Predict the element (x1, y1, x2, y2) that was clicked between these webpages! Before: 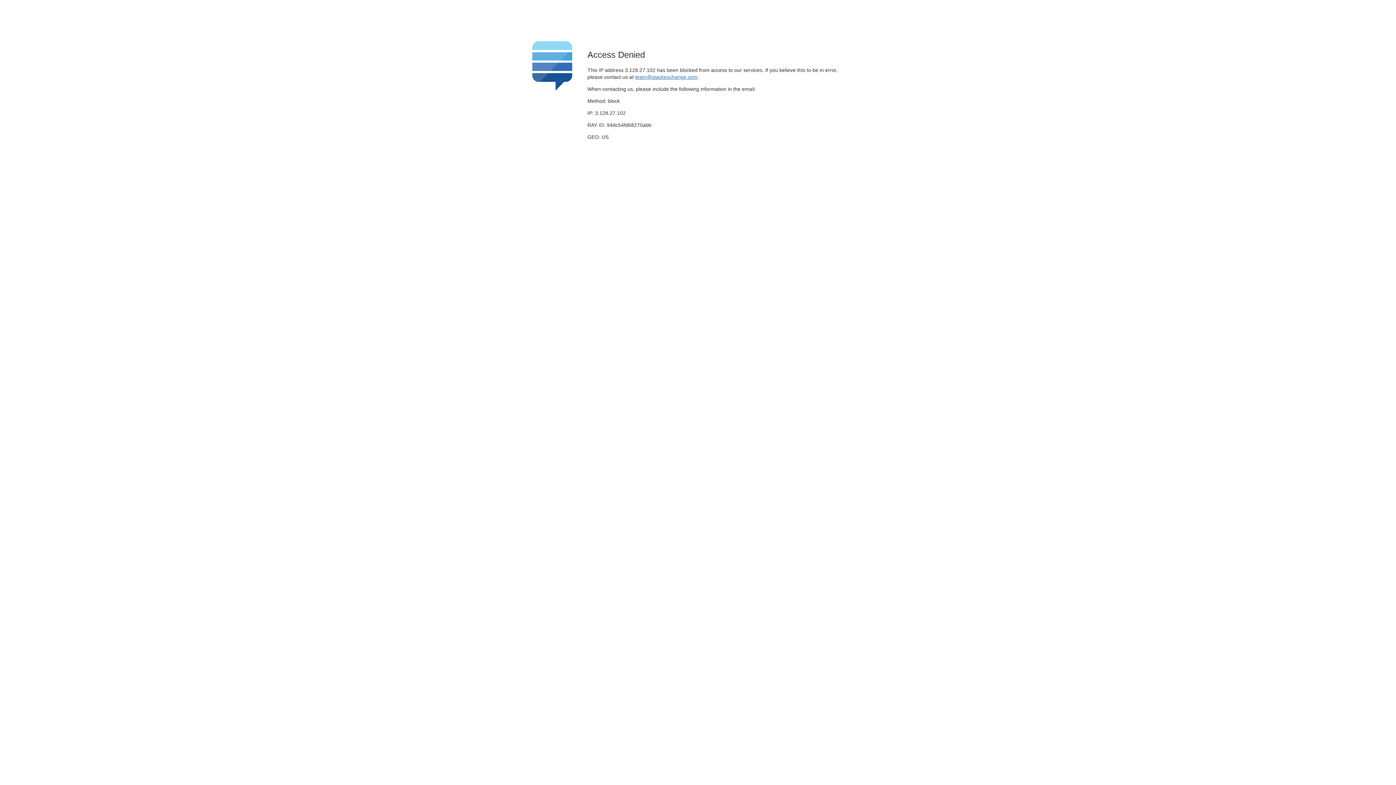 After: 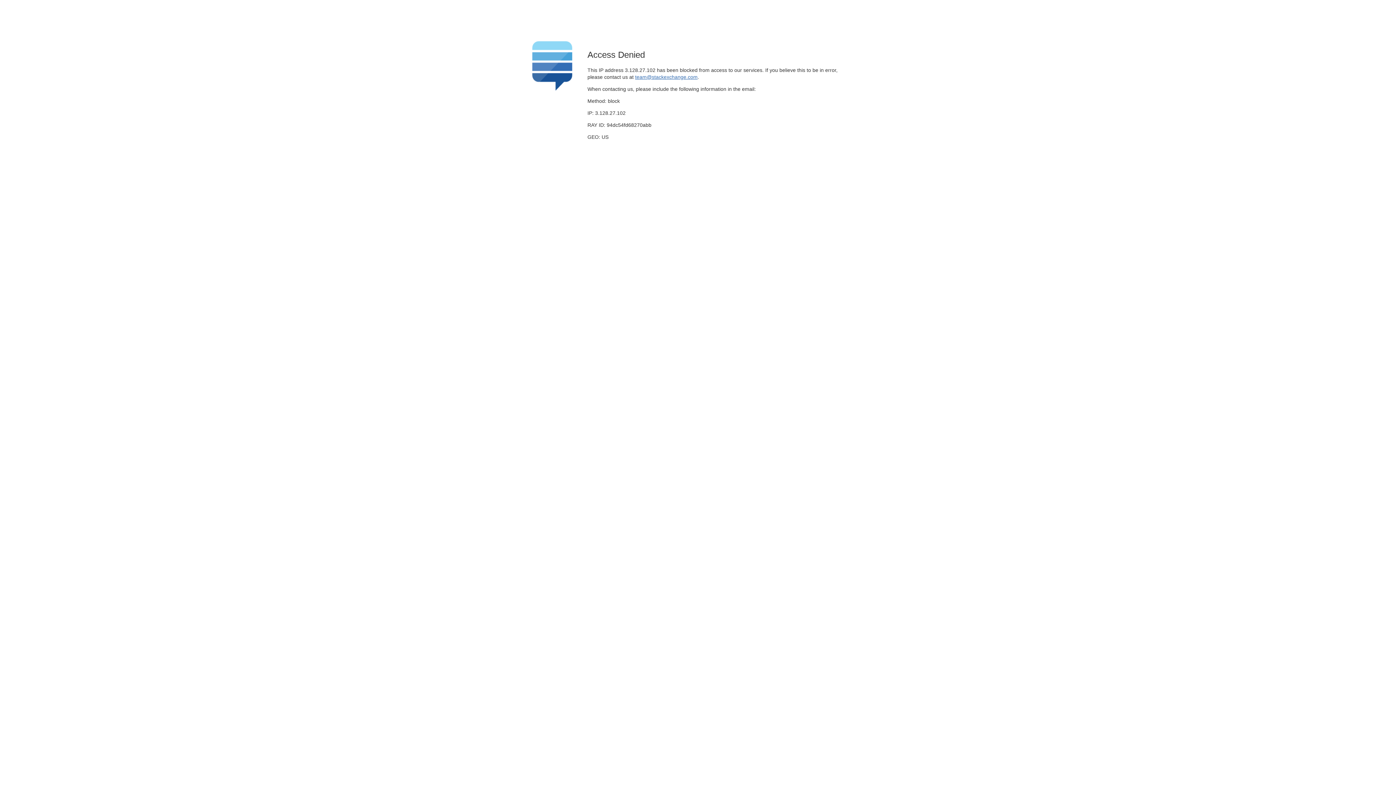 Action: bbox: (635, 74, 697, 79) label: team@stackexchange.com